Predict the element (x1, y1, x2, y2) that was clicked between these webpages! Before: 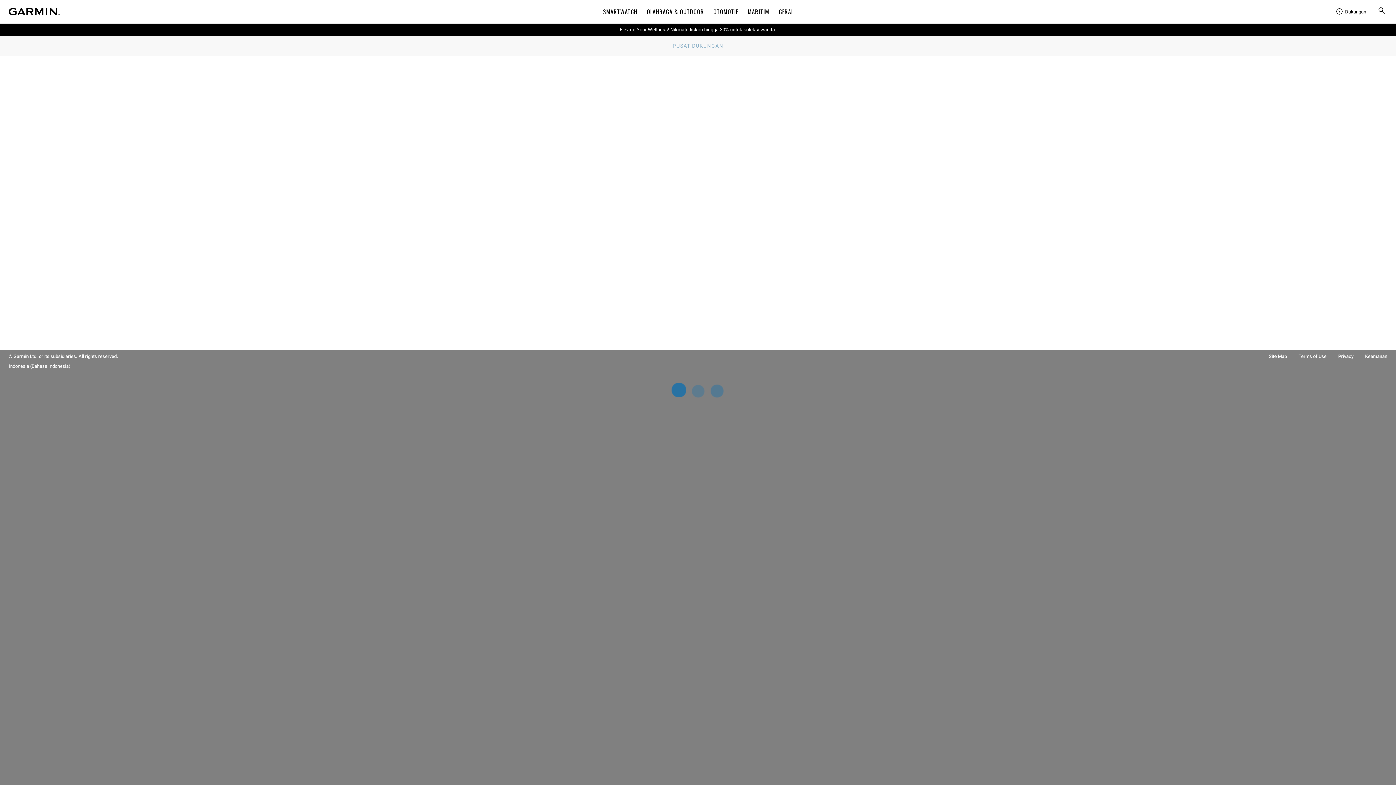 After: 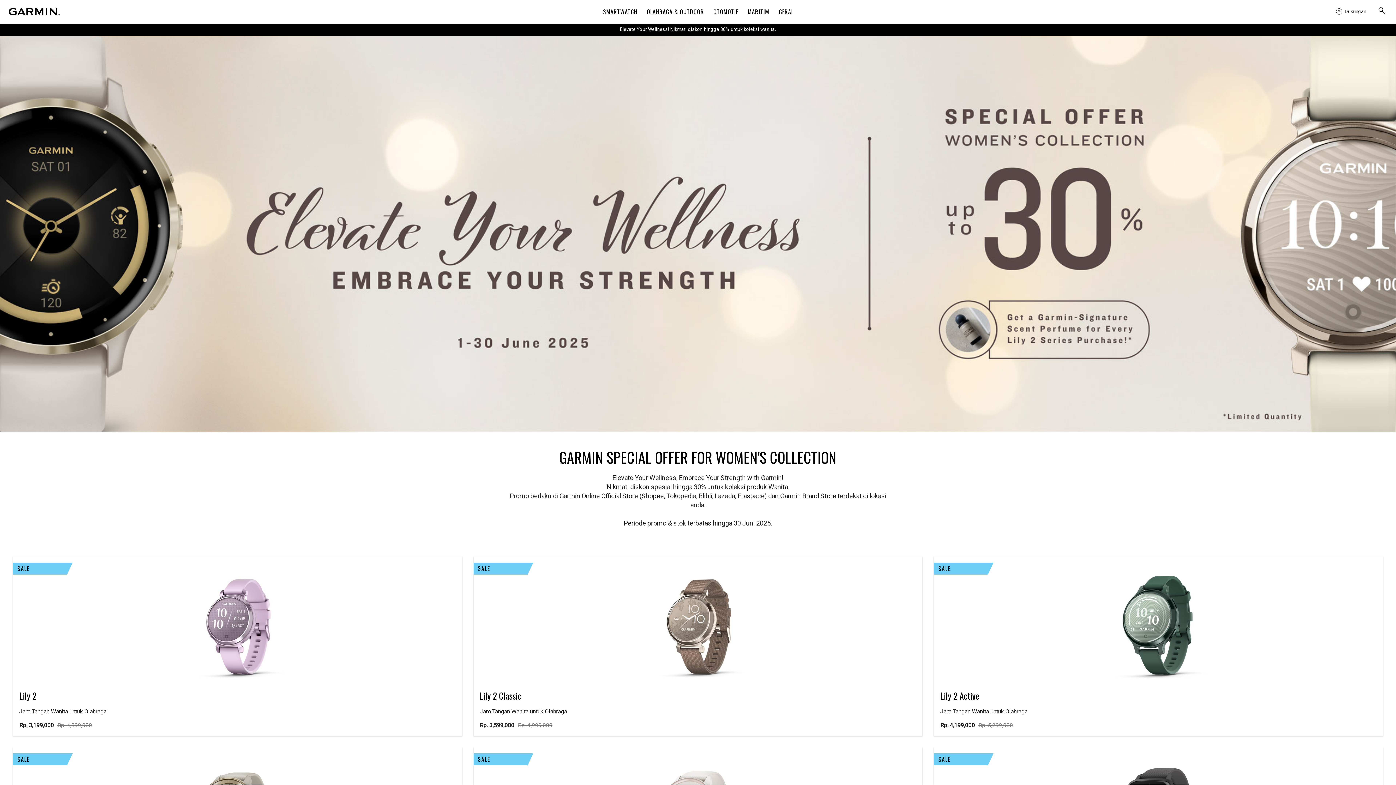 Action: label: Elevate Your Wellness! Nikmati diskon hingga 30% untuk koleksi wanita. bbox: (619, 26, 776, 32)